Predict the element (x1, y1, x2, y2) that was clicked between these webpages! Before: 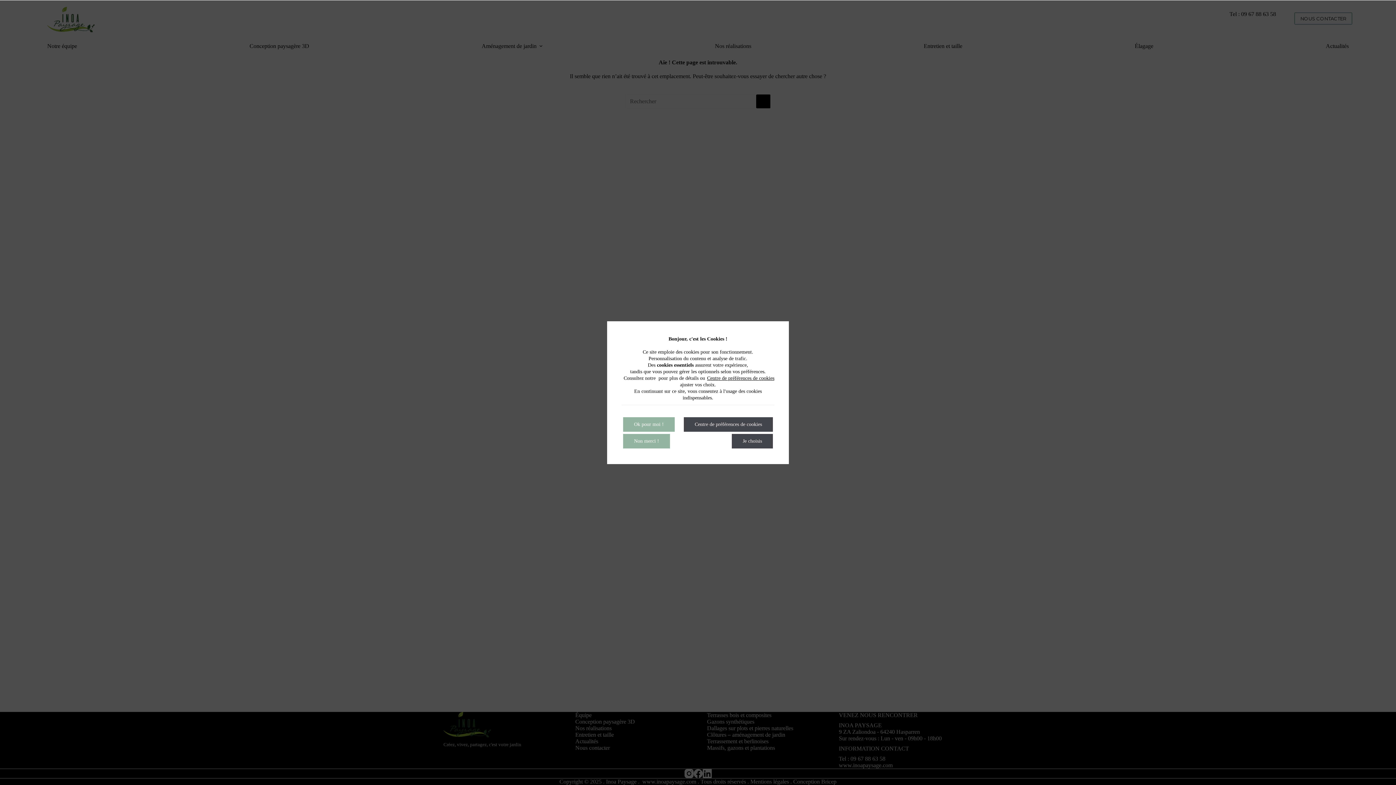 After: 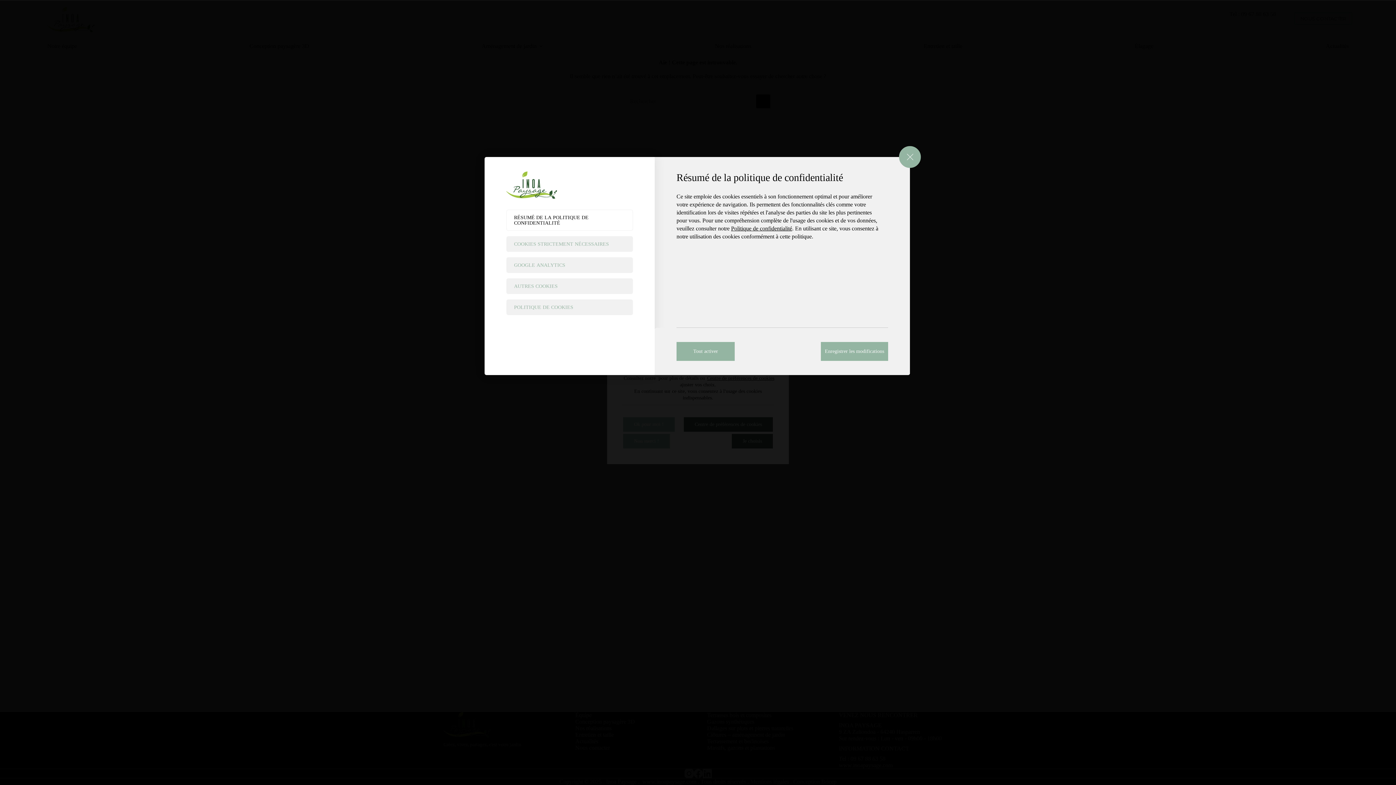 Action: label: Centre de préférences de cookies bbox: (707, 375, 774, 381)